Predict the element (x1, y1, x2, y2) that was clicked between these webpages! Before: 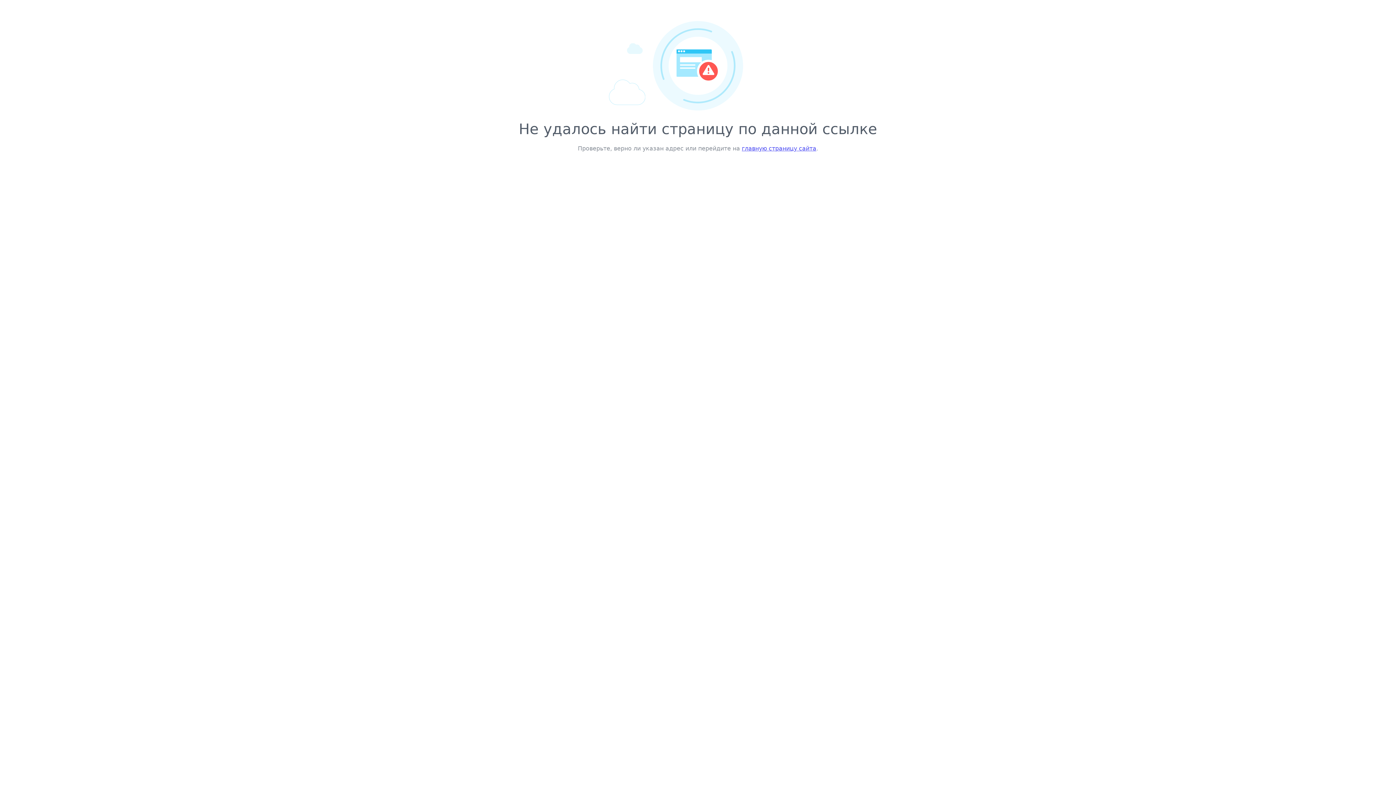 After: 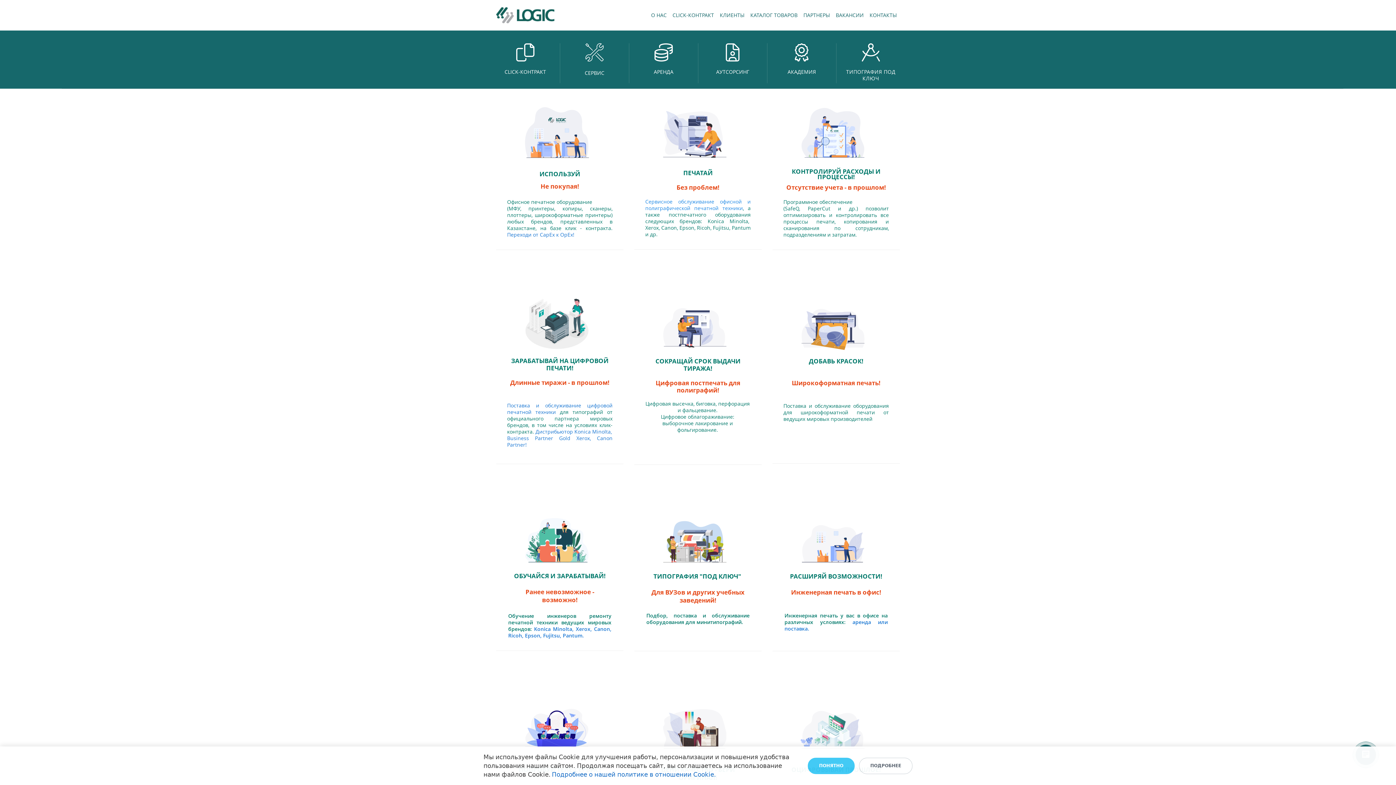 Action: label: главную страницу сайта bbox: (742, 145, 816, 152)